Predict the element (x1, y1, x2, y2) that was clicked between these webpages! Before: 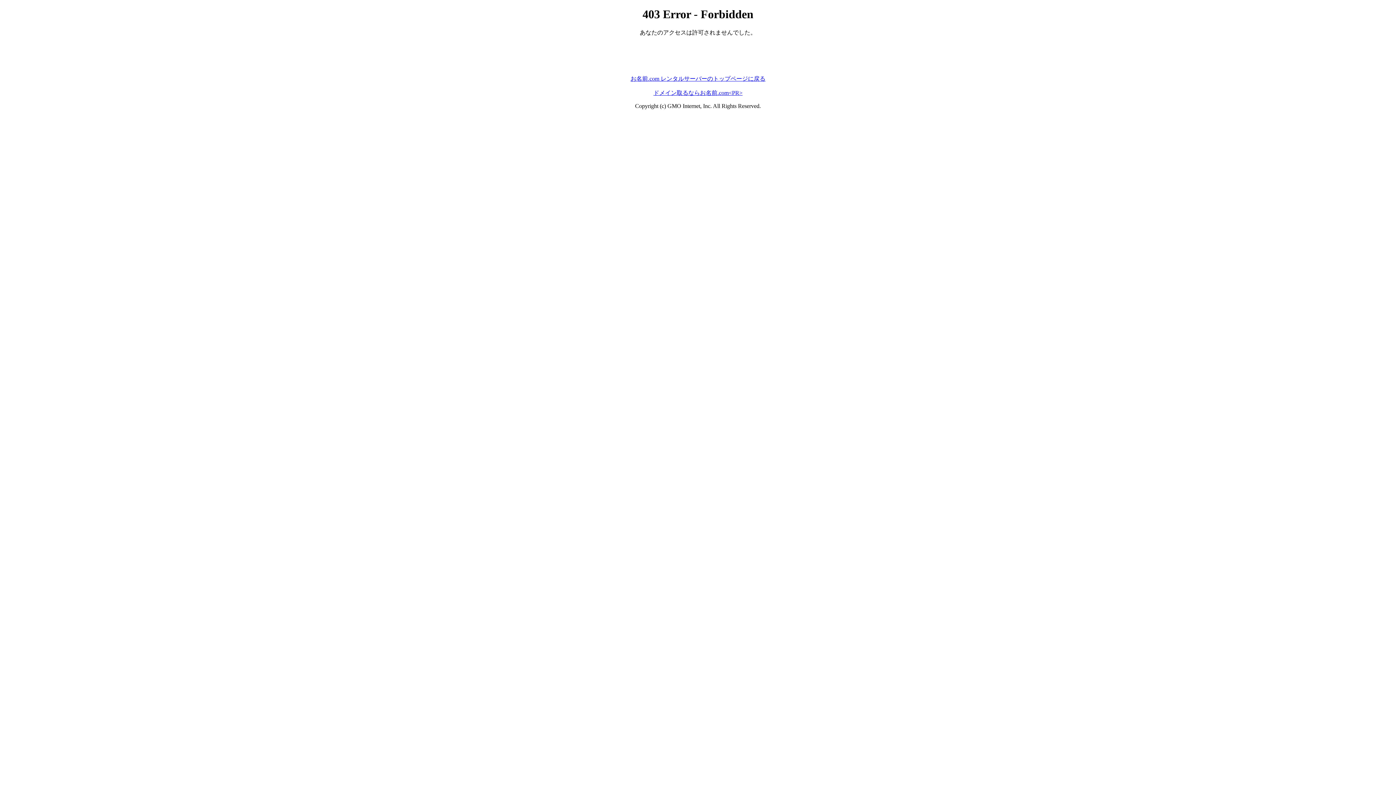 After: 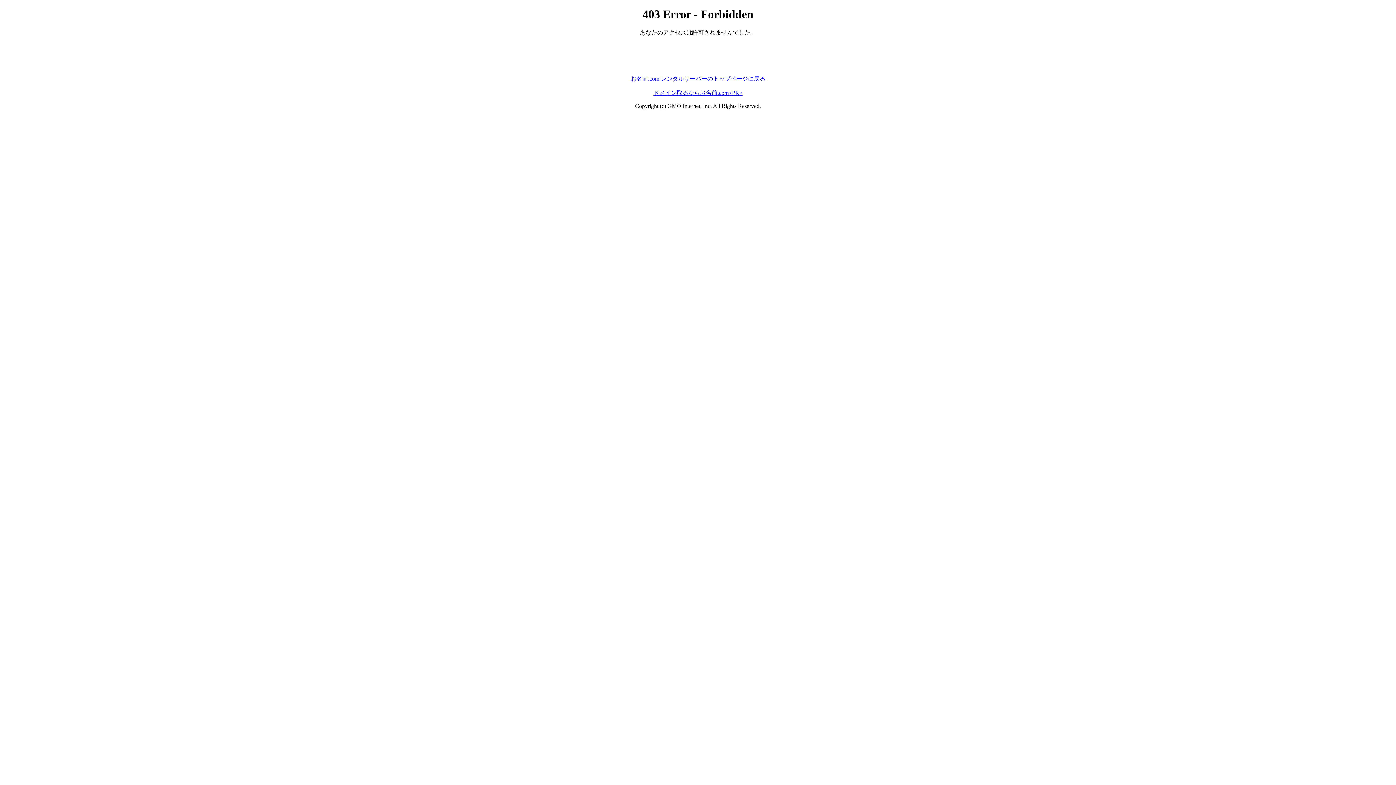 Action: bbox: (630, 75, 765, 81) label: お名前.com レンタルサーバーのトップページに戻る